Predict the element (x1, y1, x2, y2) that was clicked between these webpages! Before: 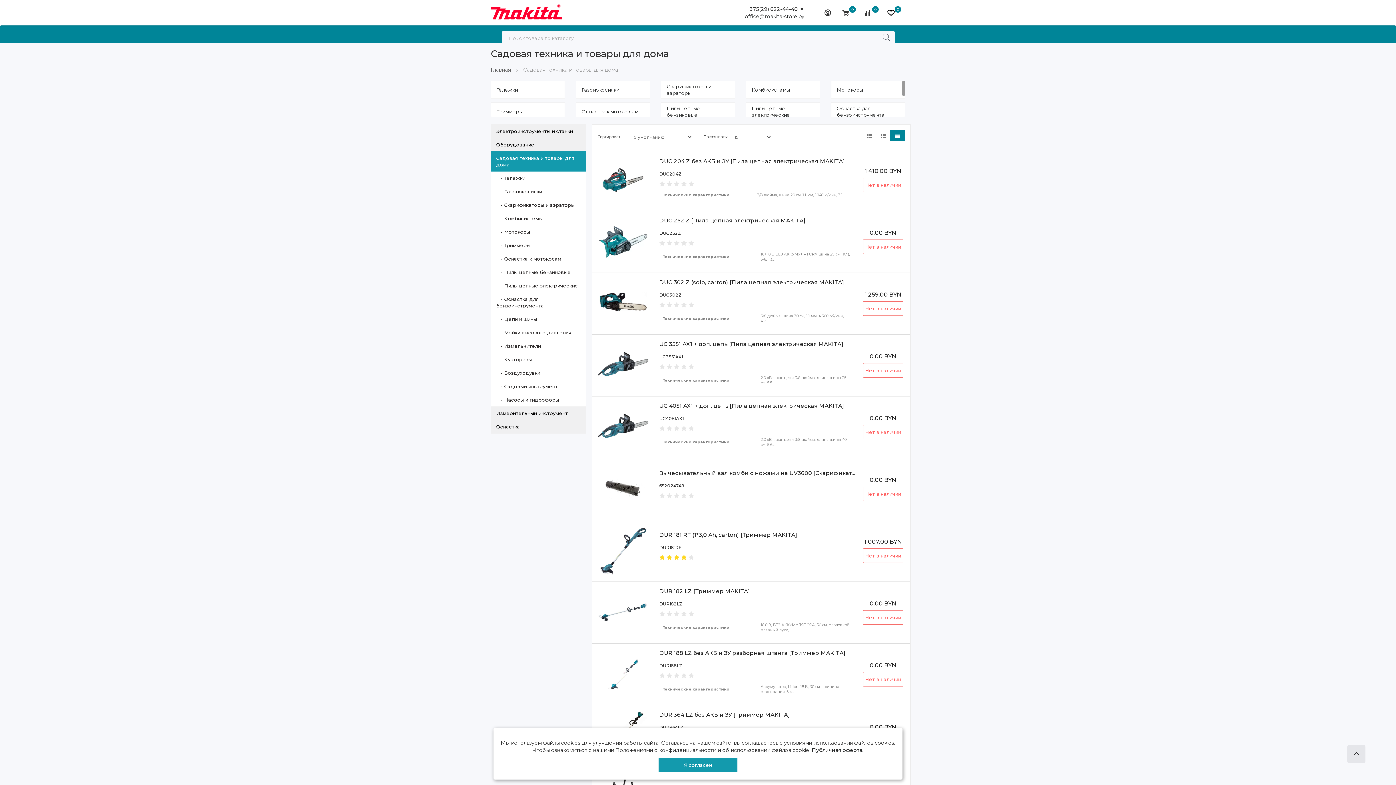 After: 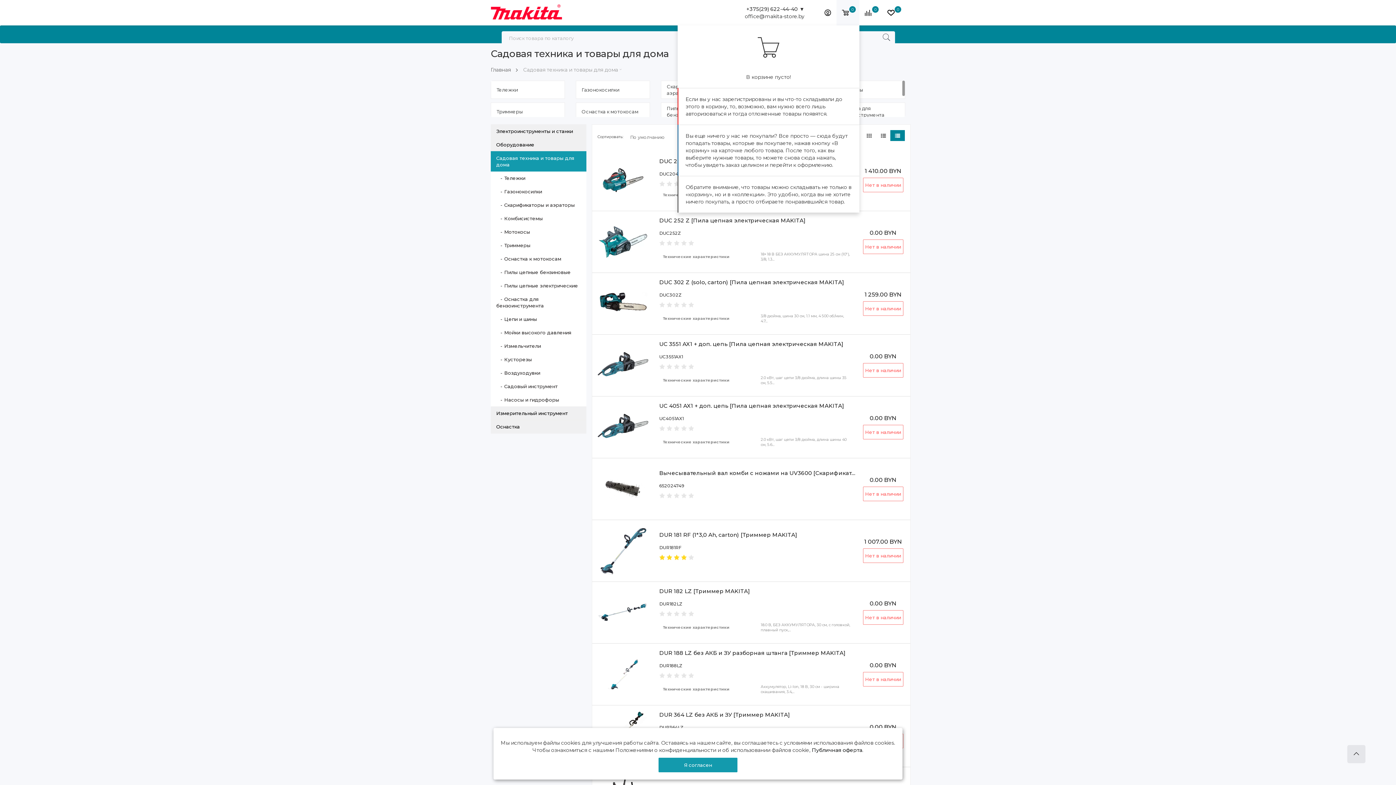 Action: label: 0 bbox: (836, 0, 859, 25)